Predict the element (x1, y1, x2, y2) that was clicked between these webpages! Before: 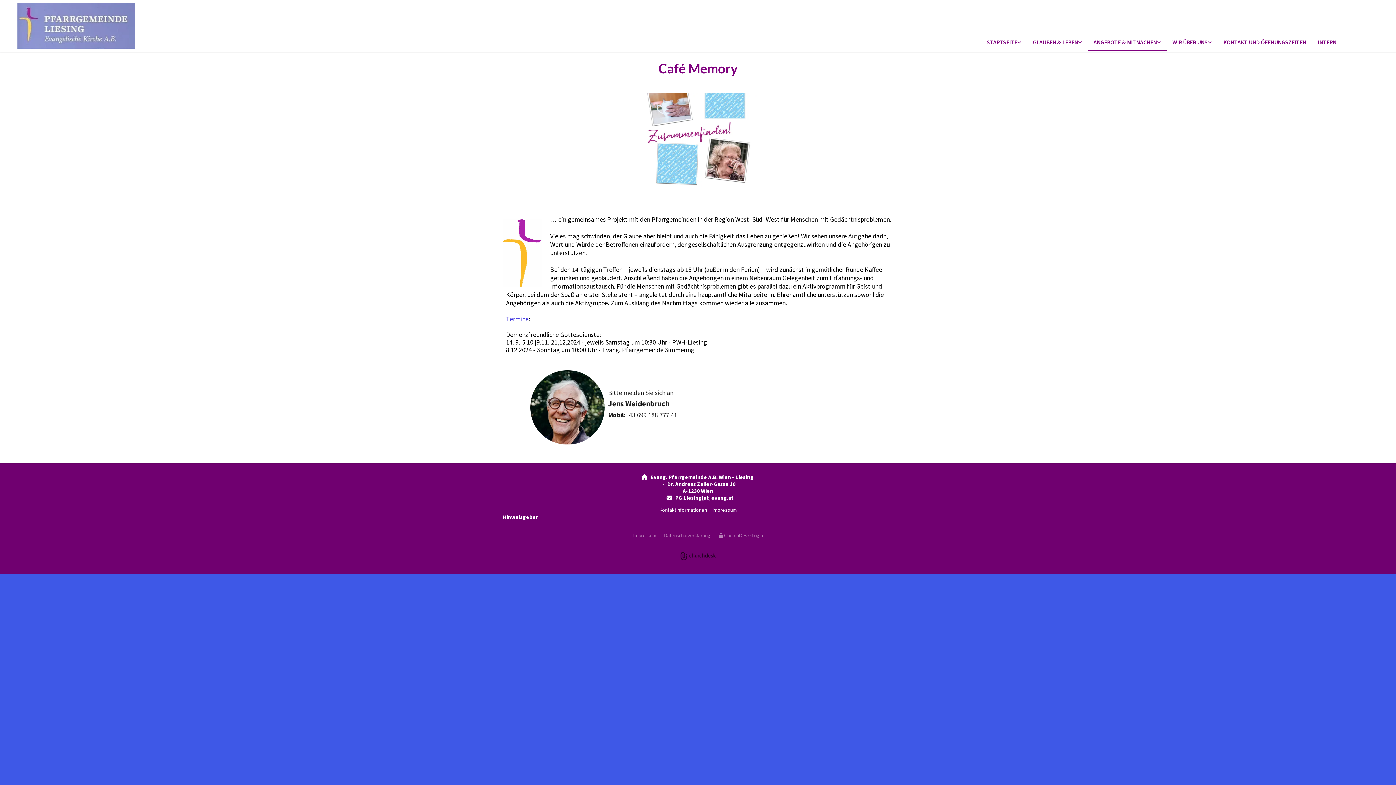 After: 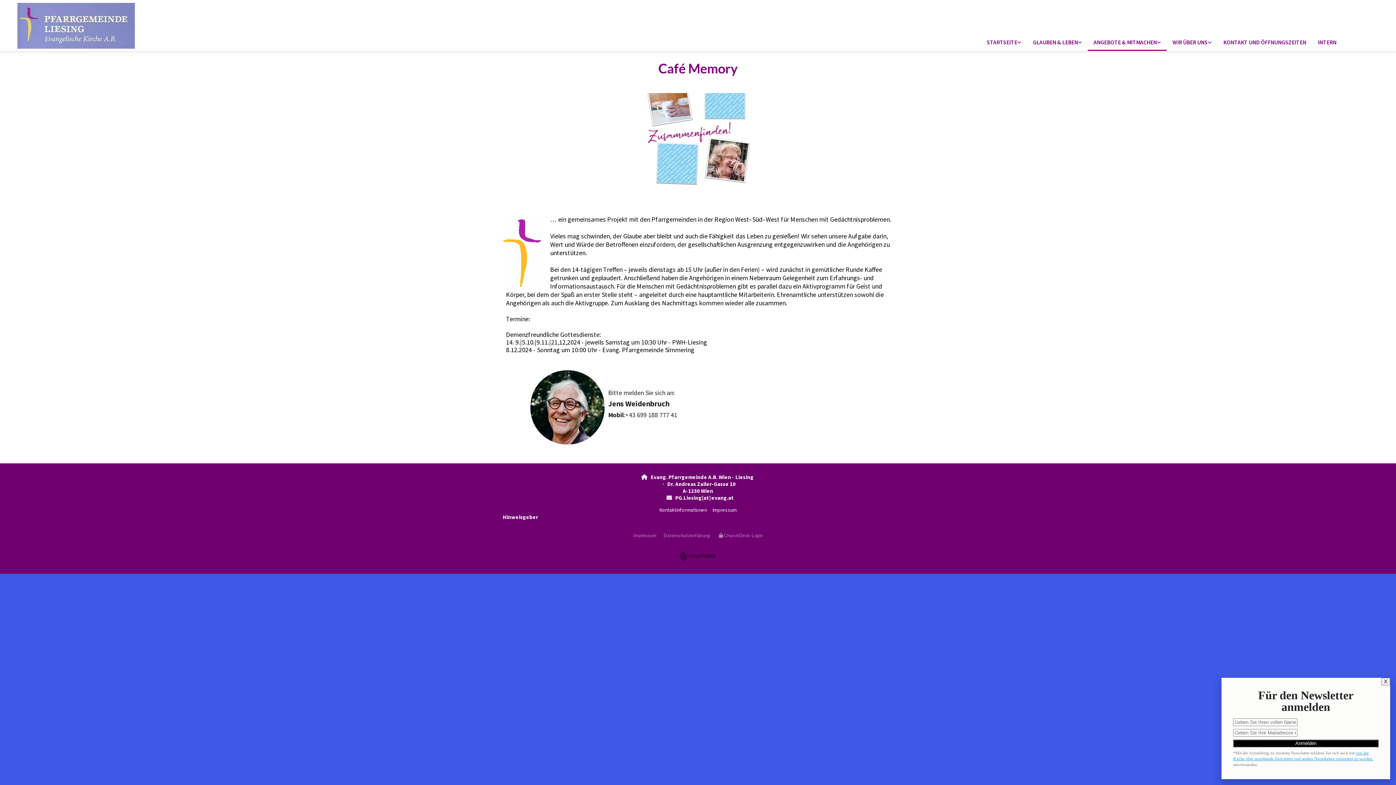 Action: bbox: (506, 315, 528, 323) label: Termine